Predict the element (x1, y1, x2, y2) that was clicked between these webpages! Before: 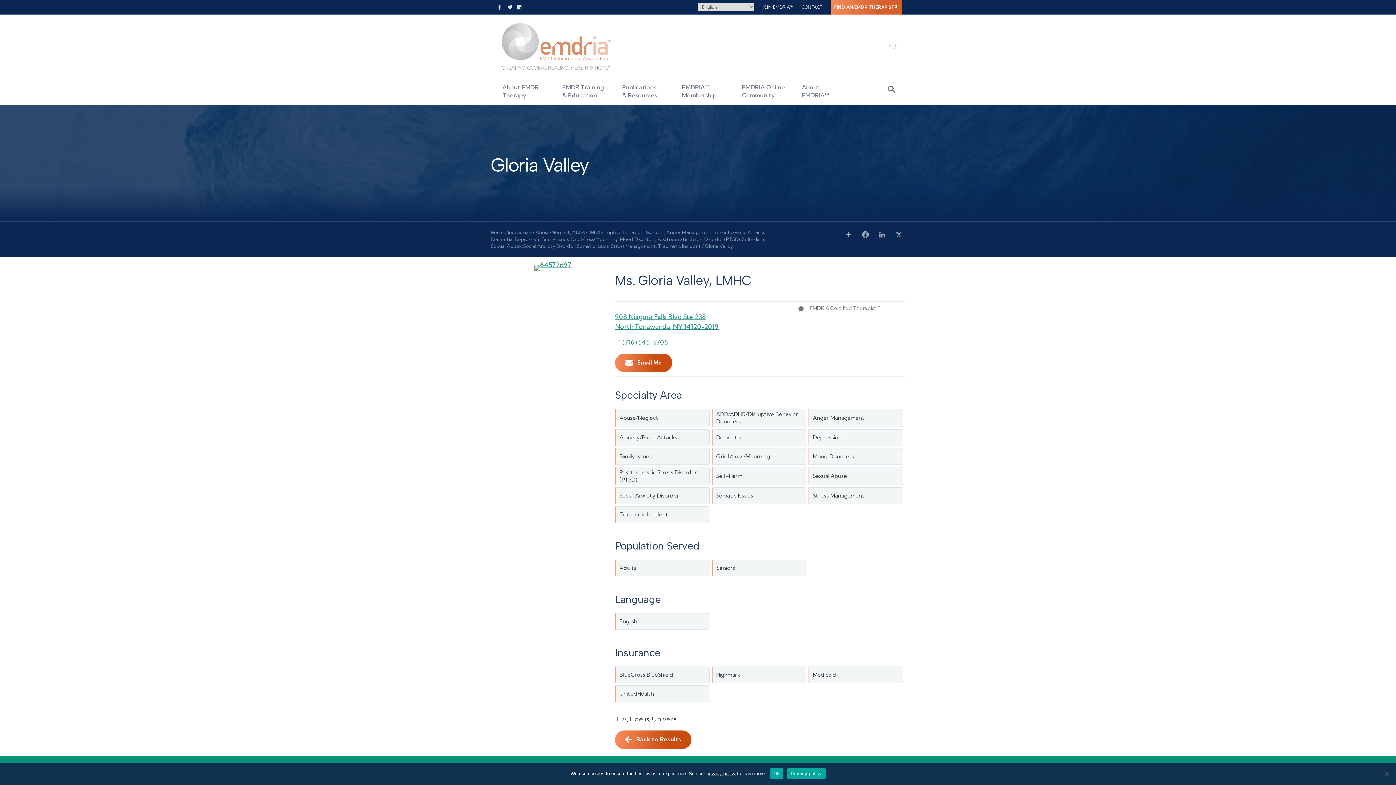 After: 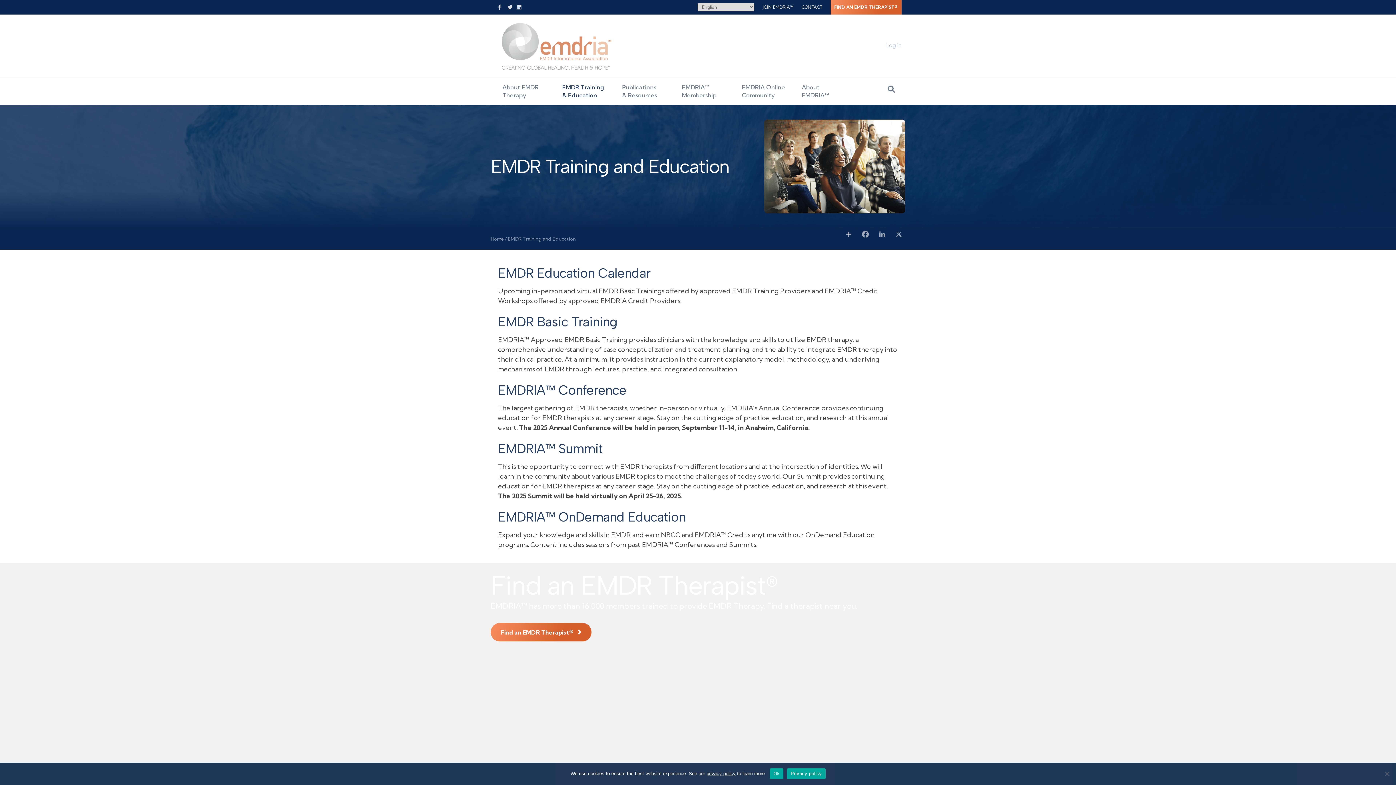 Action: label: EMDR Training
& Education bbox: (558, 77, 617, 105)